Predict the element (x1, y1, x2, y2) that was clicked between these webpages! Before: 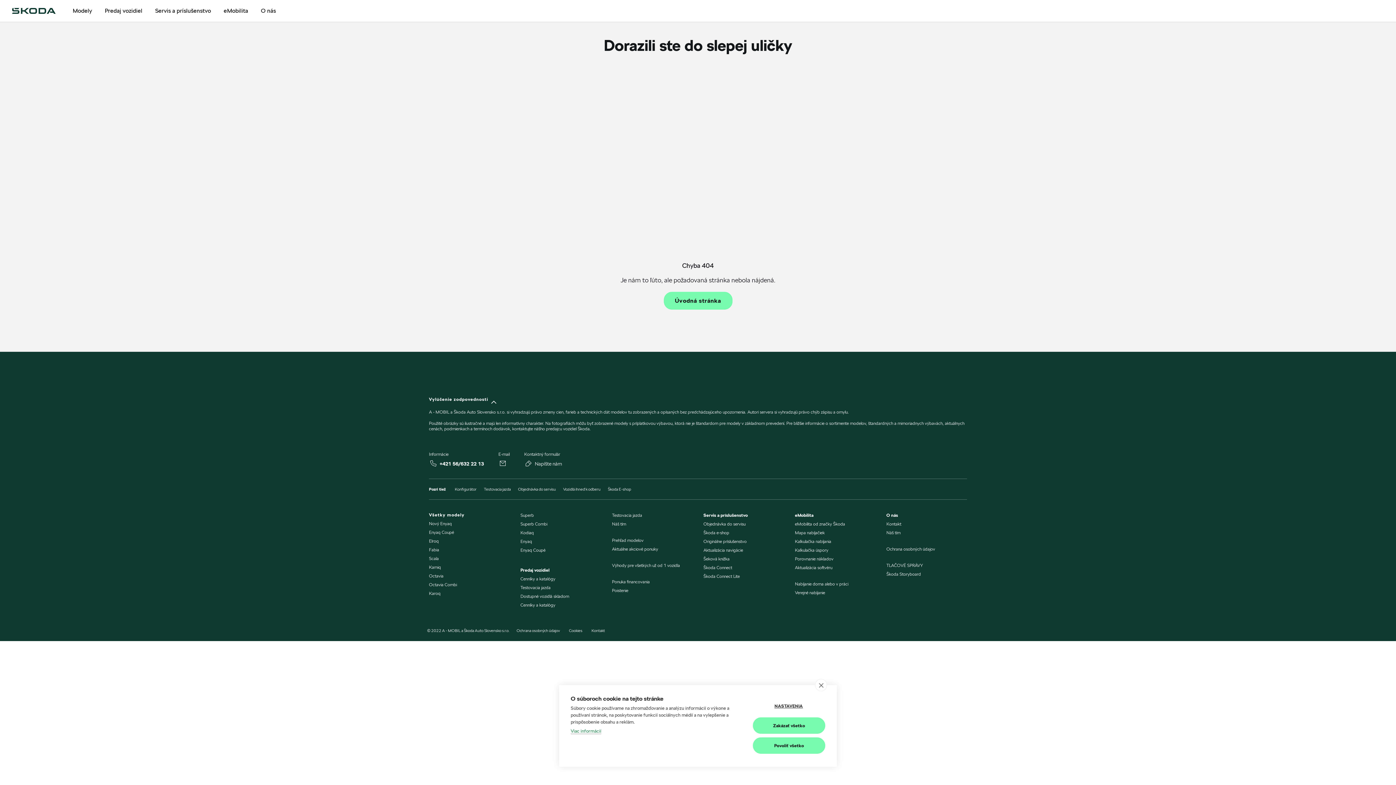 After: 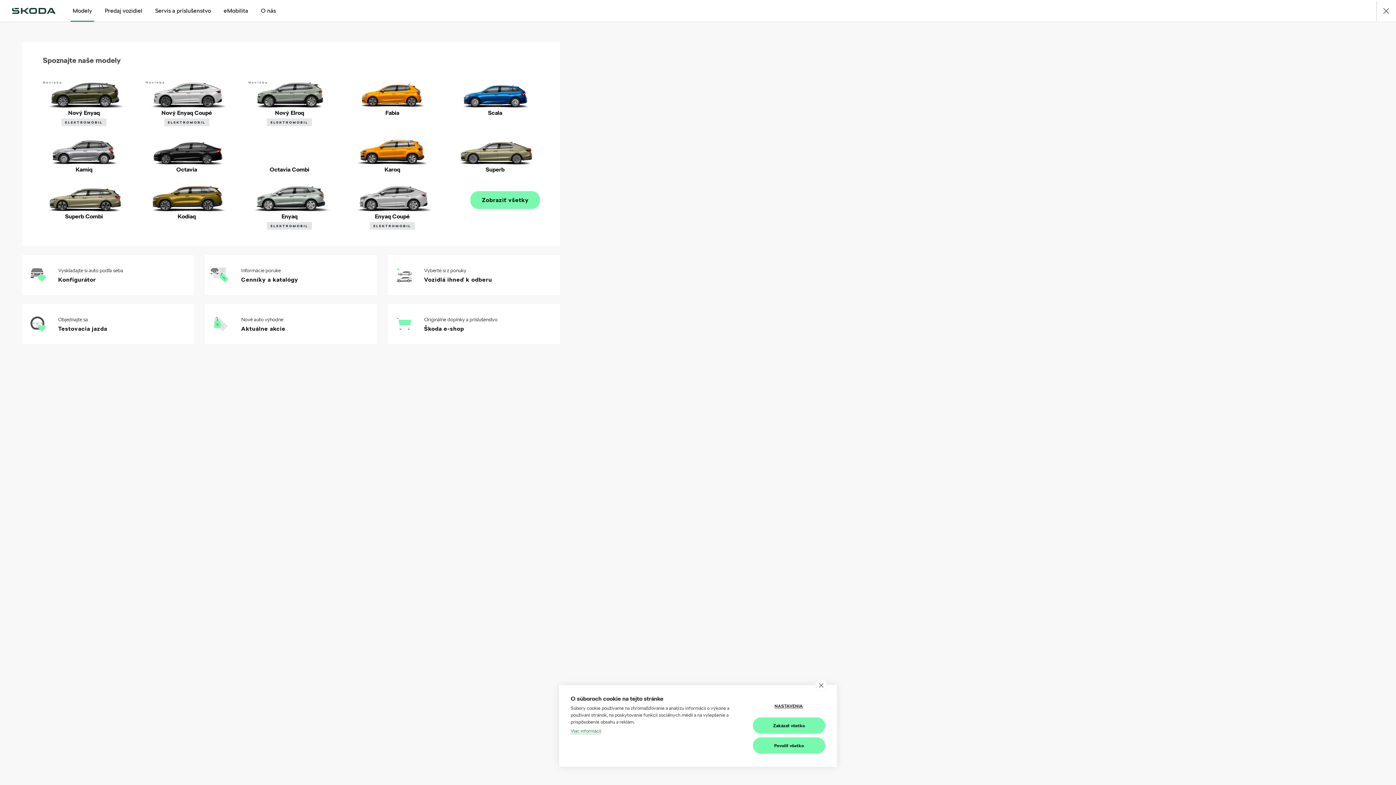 Action: label: Modely bbox: (72, 0, 92, 21)